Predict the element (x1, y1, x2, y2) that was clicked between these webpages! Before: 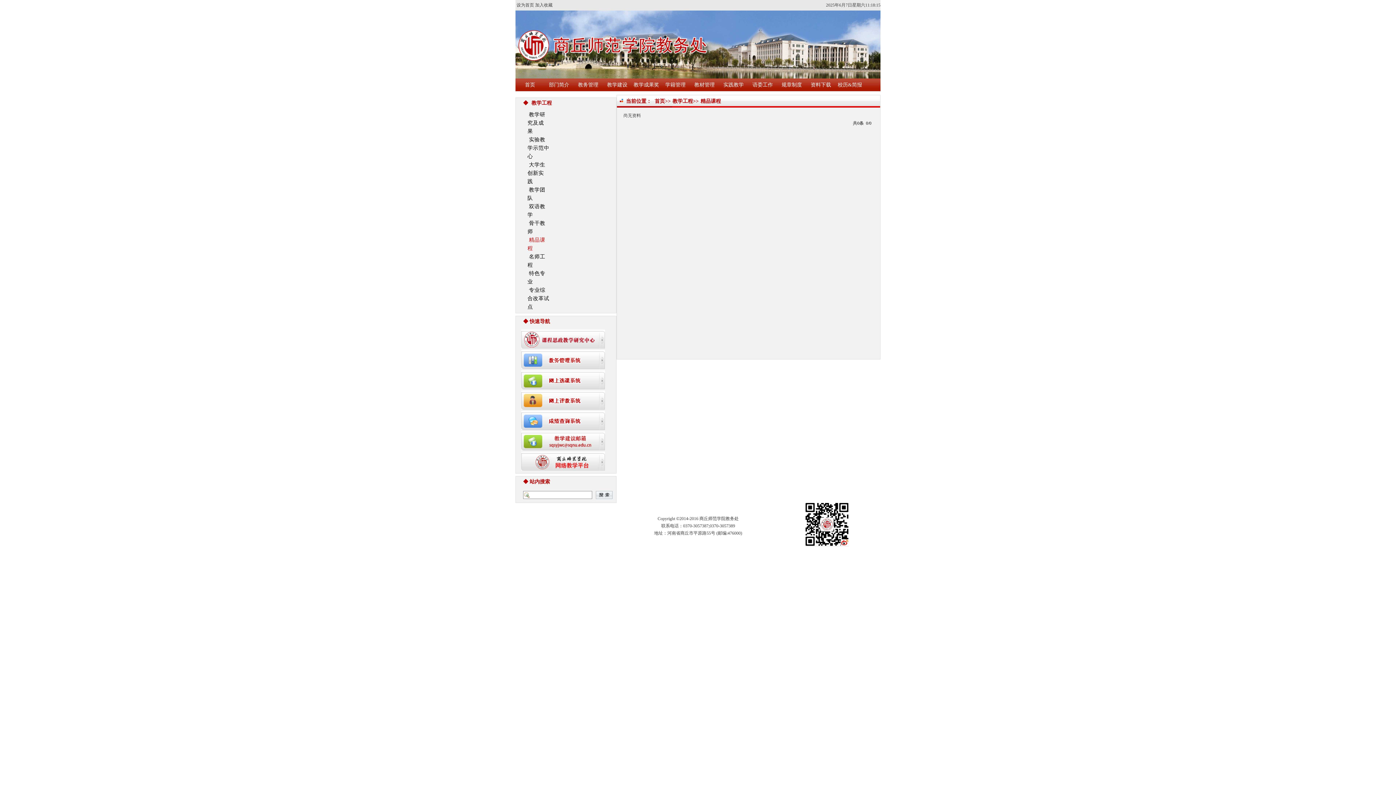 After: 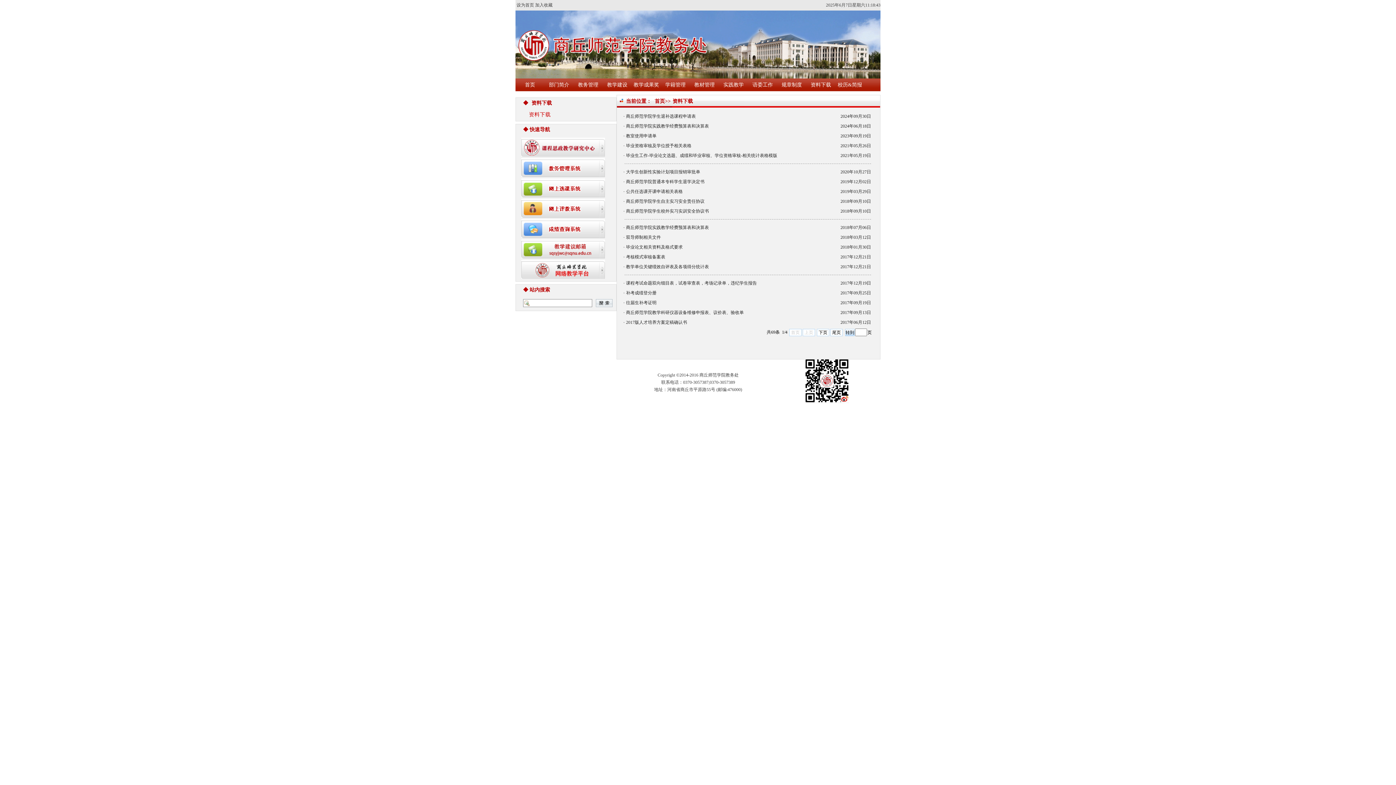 Action: label: 资料下载 bbox: (806, 80, 835, 89)